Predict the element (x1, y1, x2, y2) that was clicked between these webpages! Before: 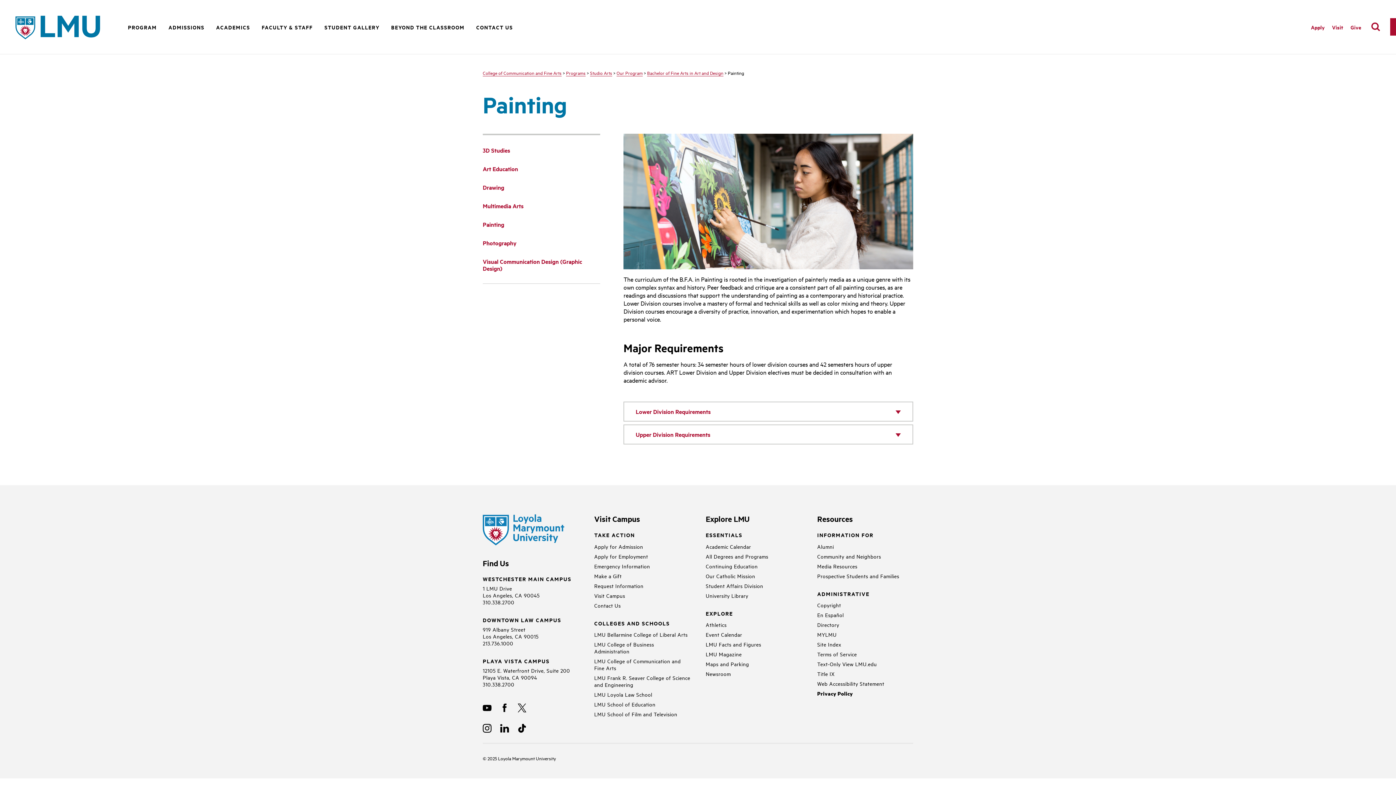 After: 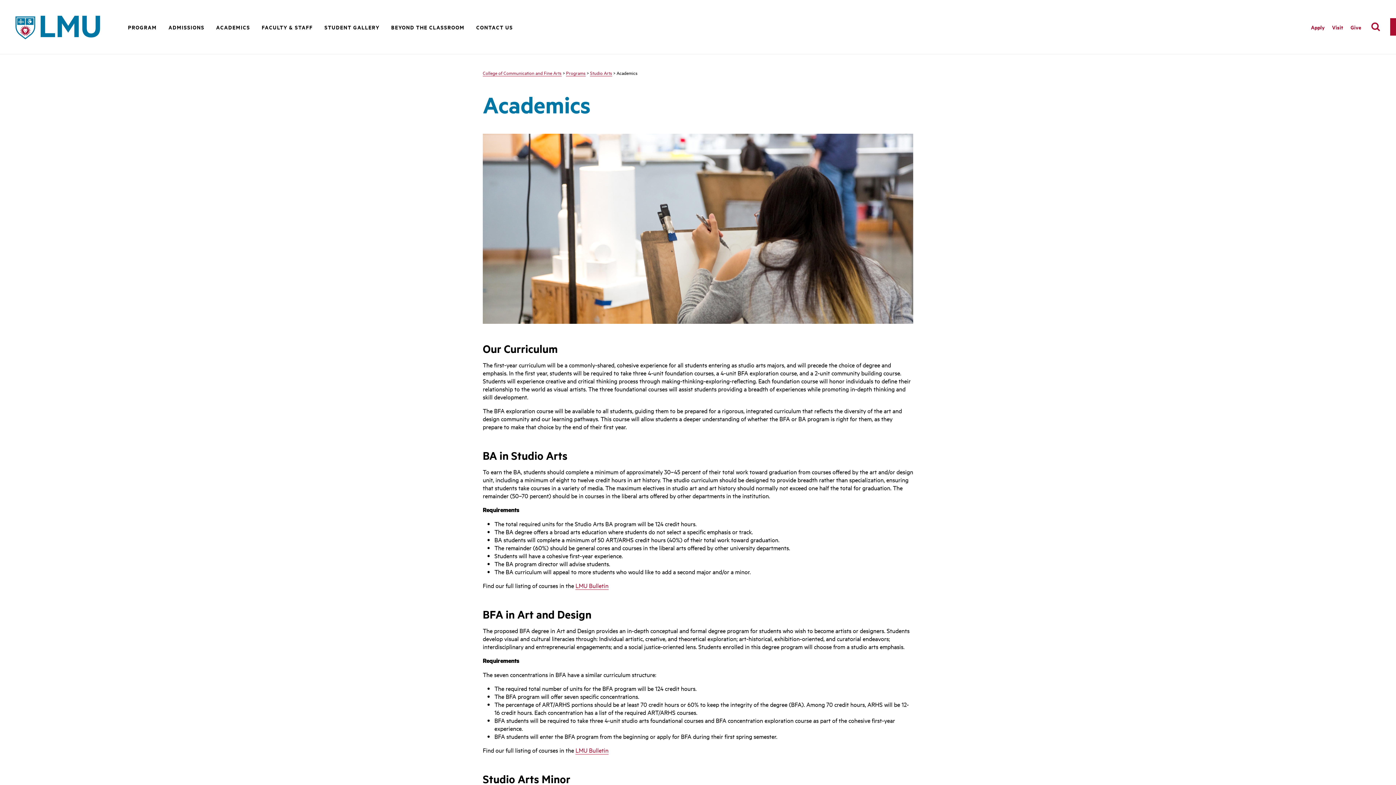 Action: label: ACADEMICS bbox: (216, 23, 250, 32)